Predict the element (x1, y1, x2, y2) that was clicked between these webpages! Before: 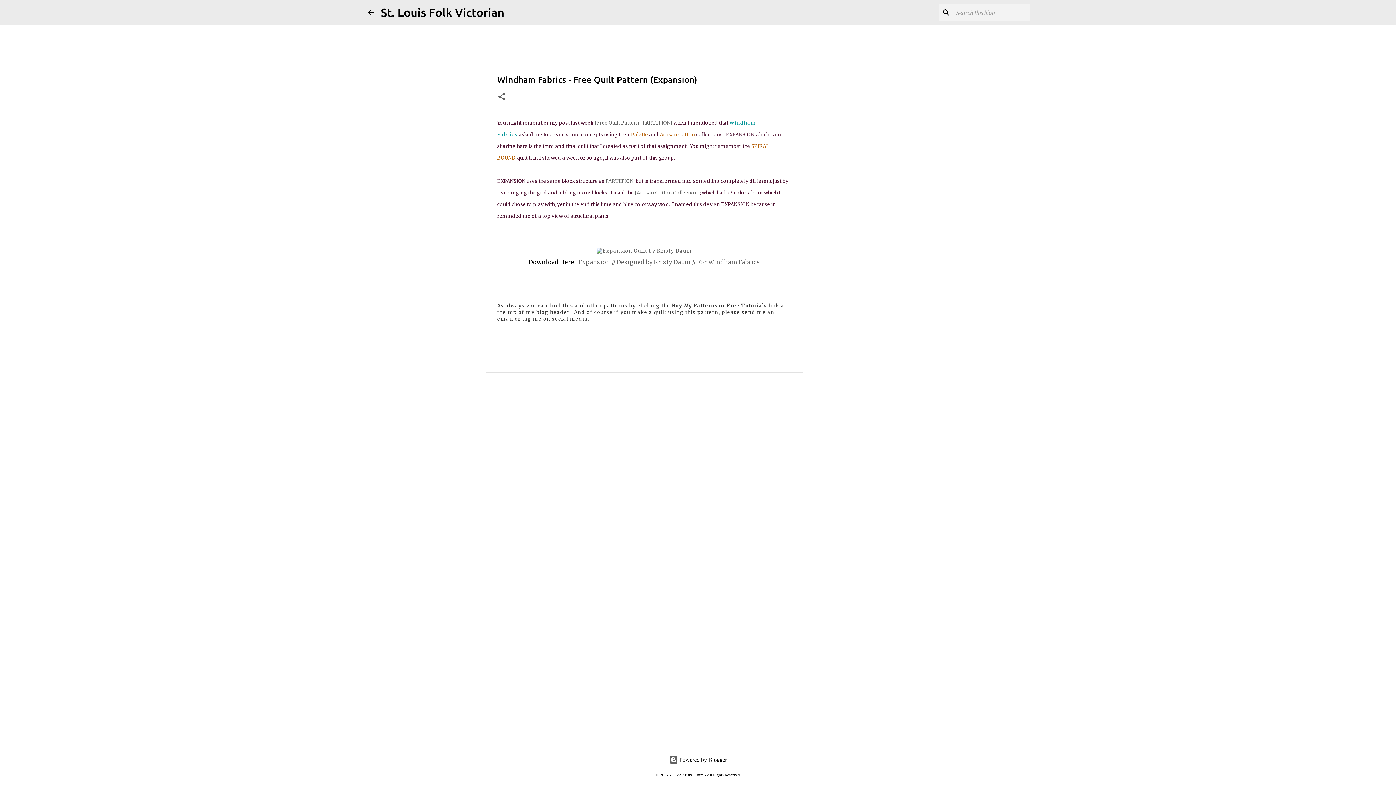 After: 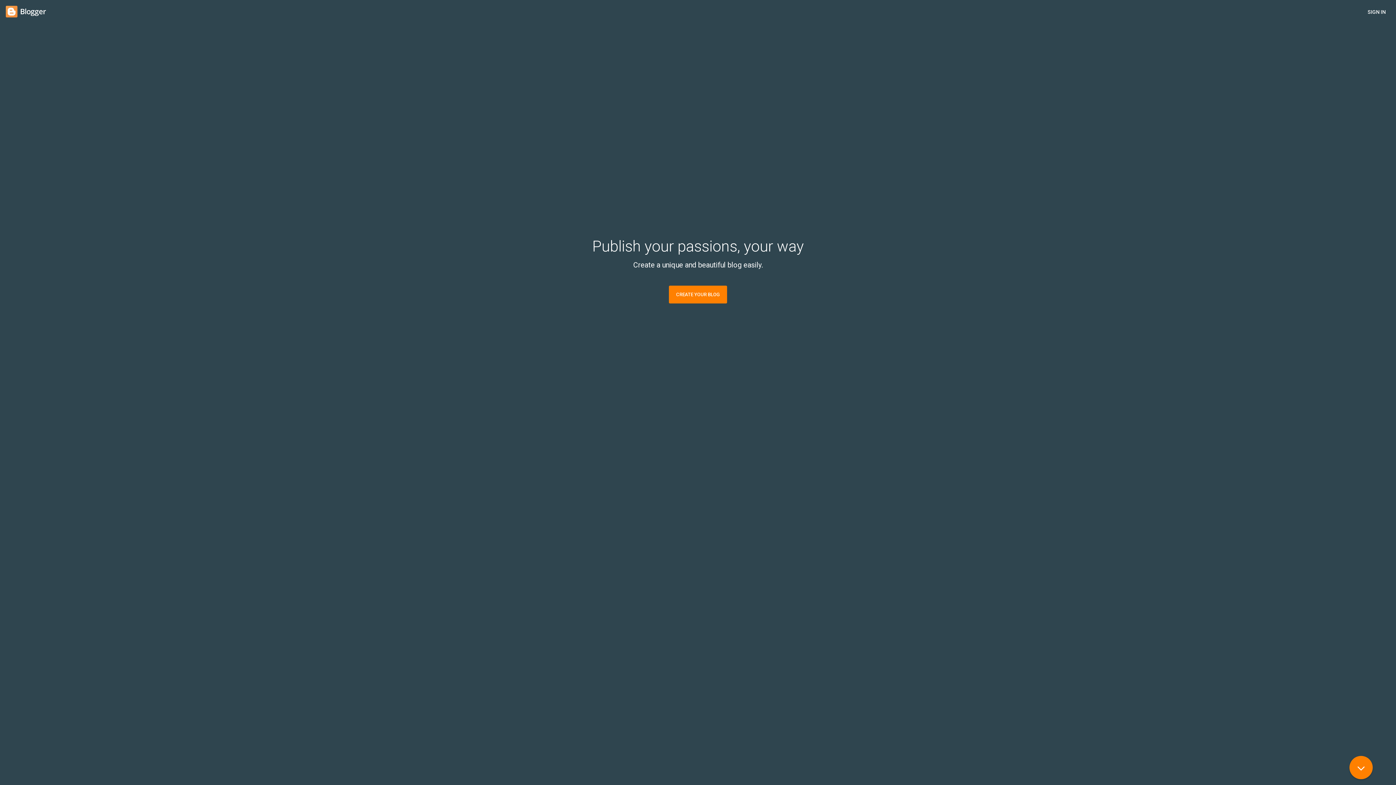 Action: bbox: (669, 757, 727, 763) label:  Powered by Blogger